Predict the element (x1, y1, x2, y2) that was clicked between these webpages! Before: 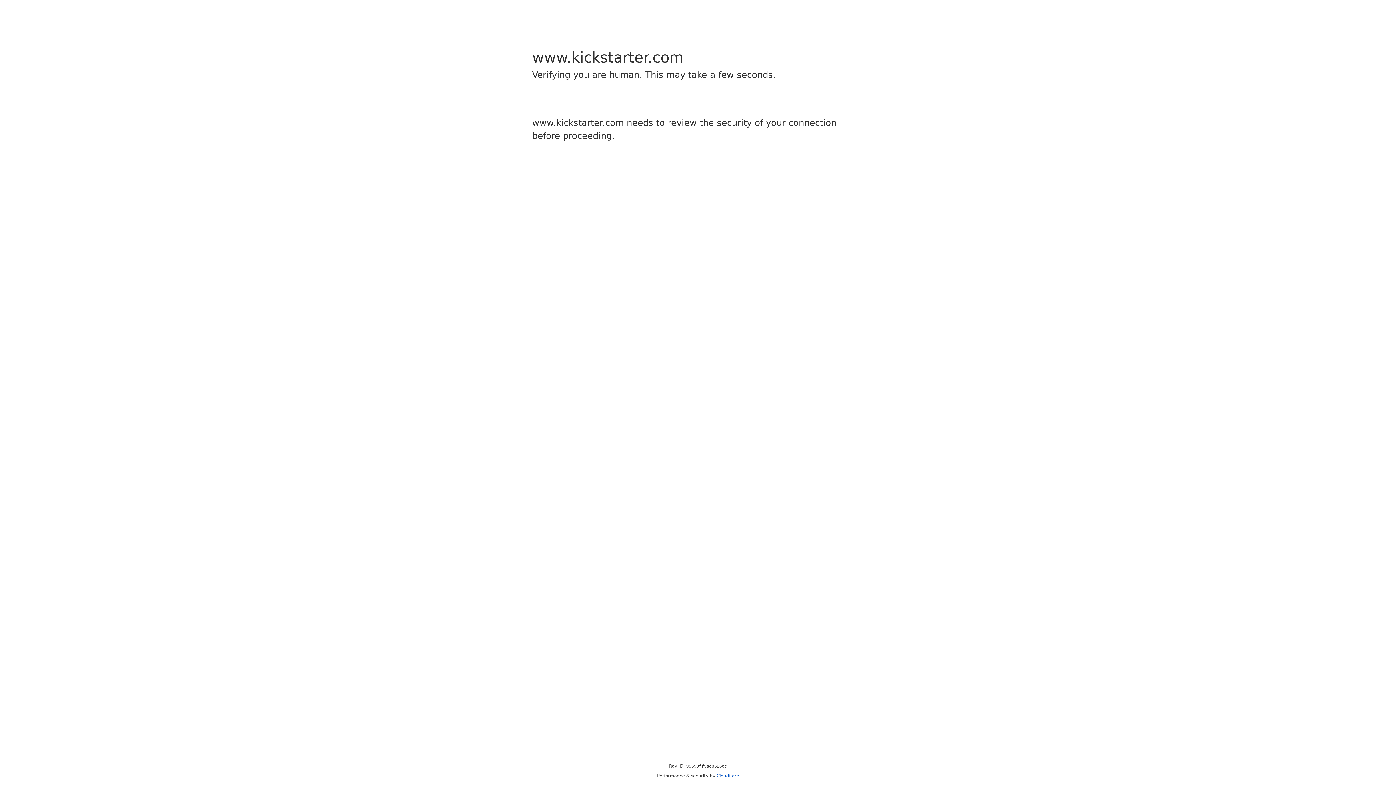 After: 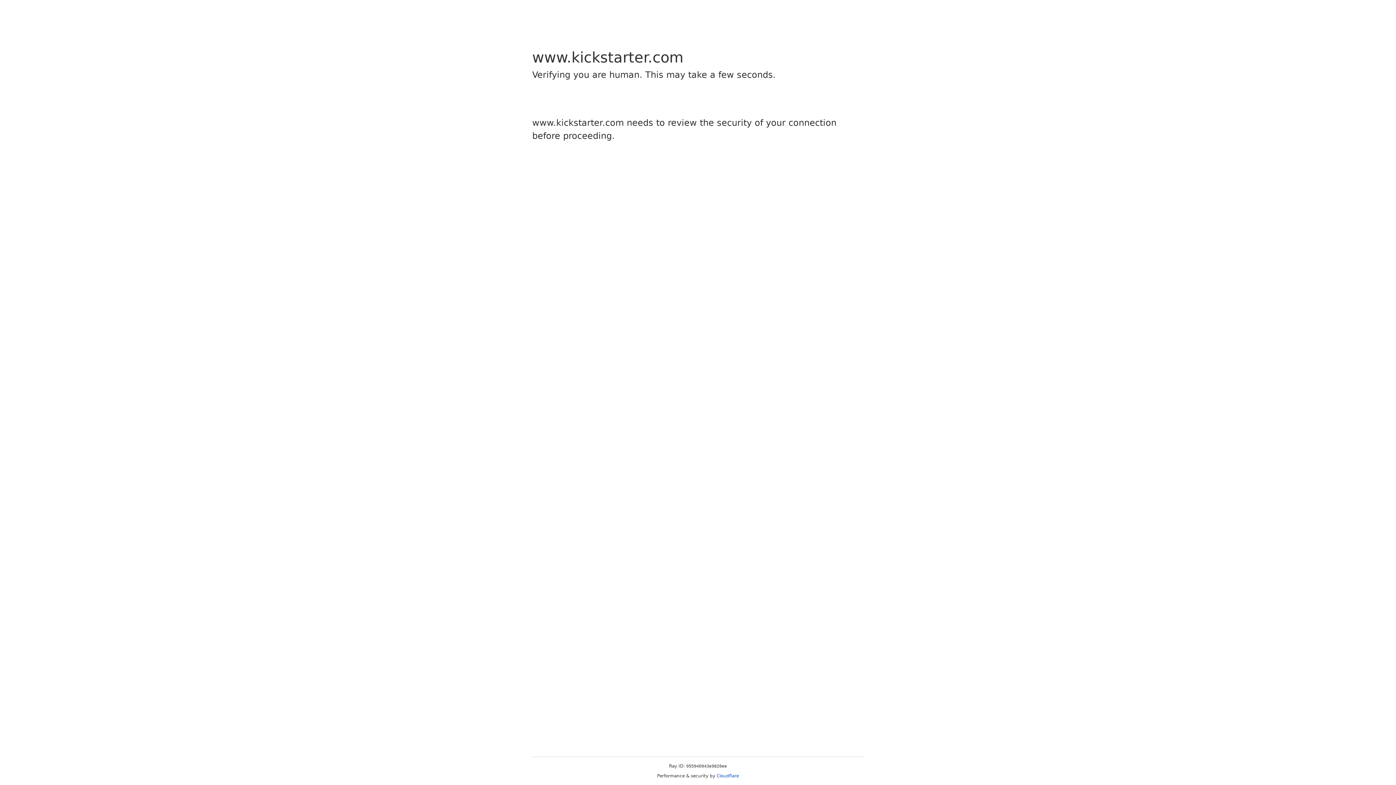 Action: bbox: (716, 773, 739, 778) label: Cloudflare